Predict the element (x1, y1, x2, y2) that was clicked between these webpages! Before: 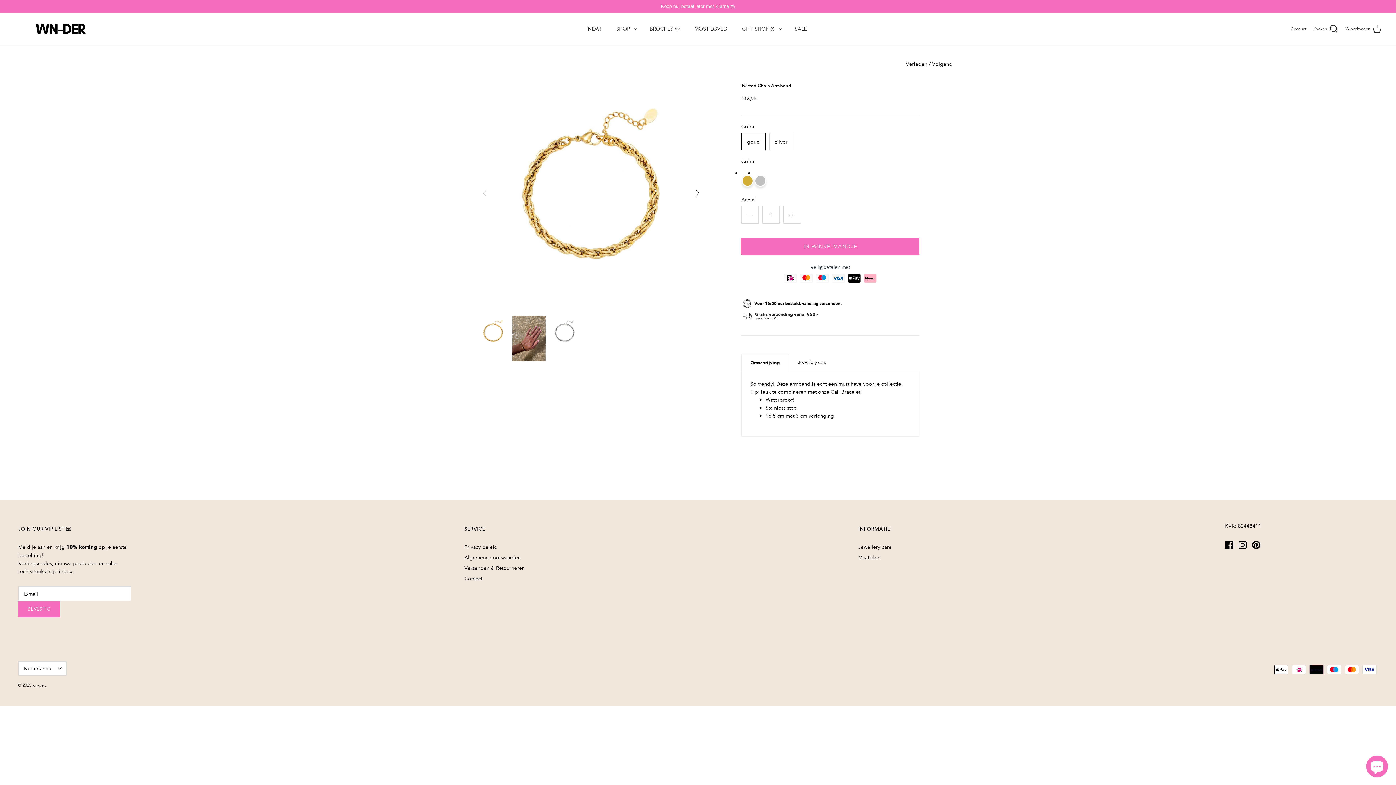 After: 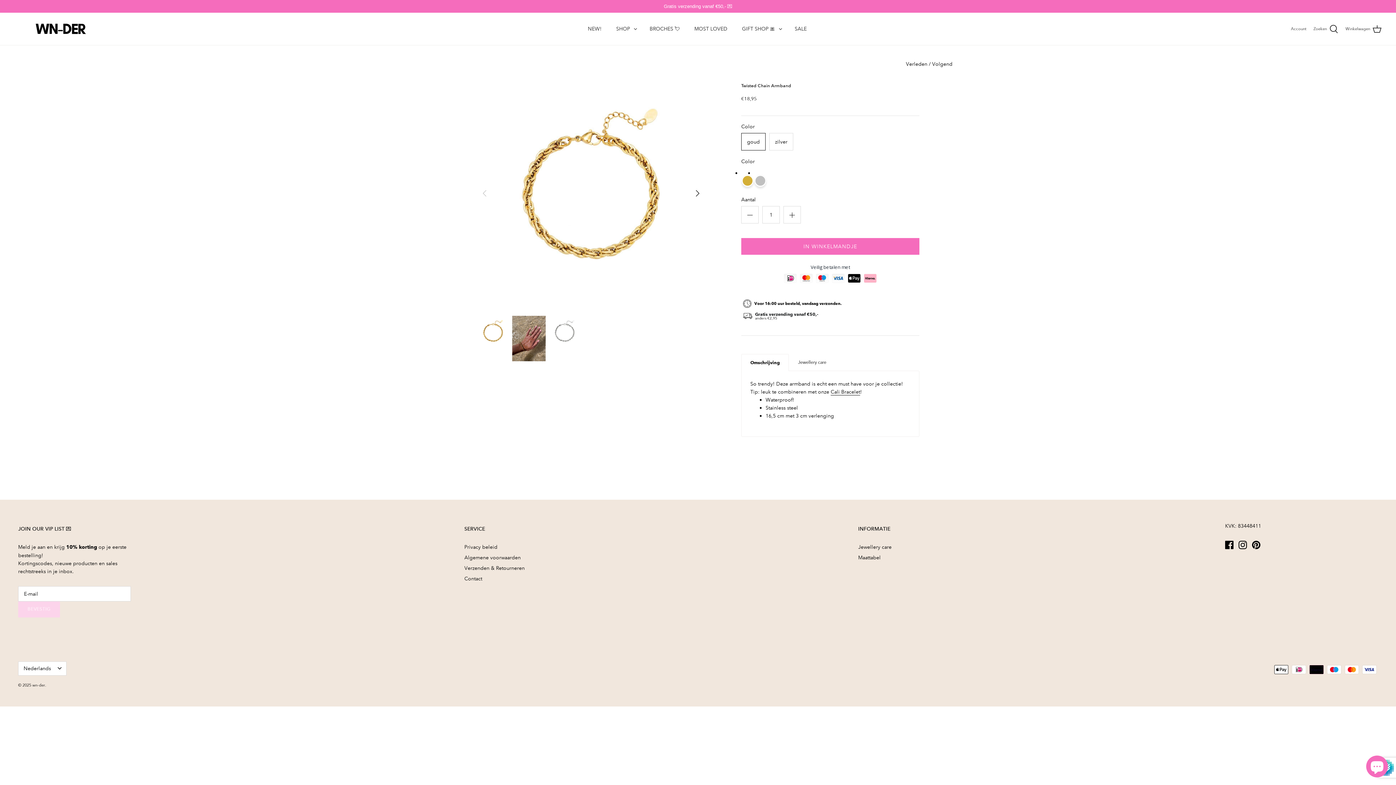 Action: bbox: (18, 601, 59, 617) label: BEVESTIG